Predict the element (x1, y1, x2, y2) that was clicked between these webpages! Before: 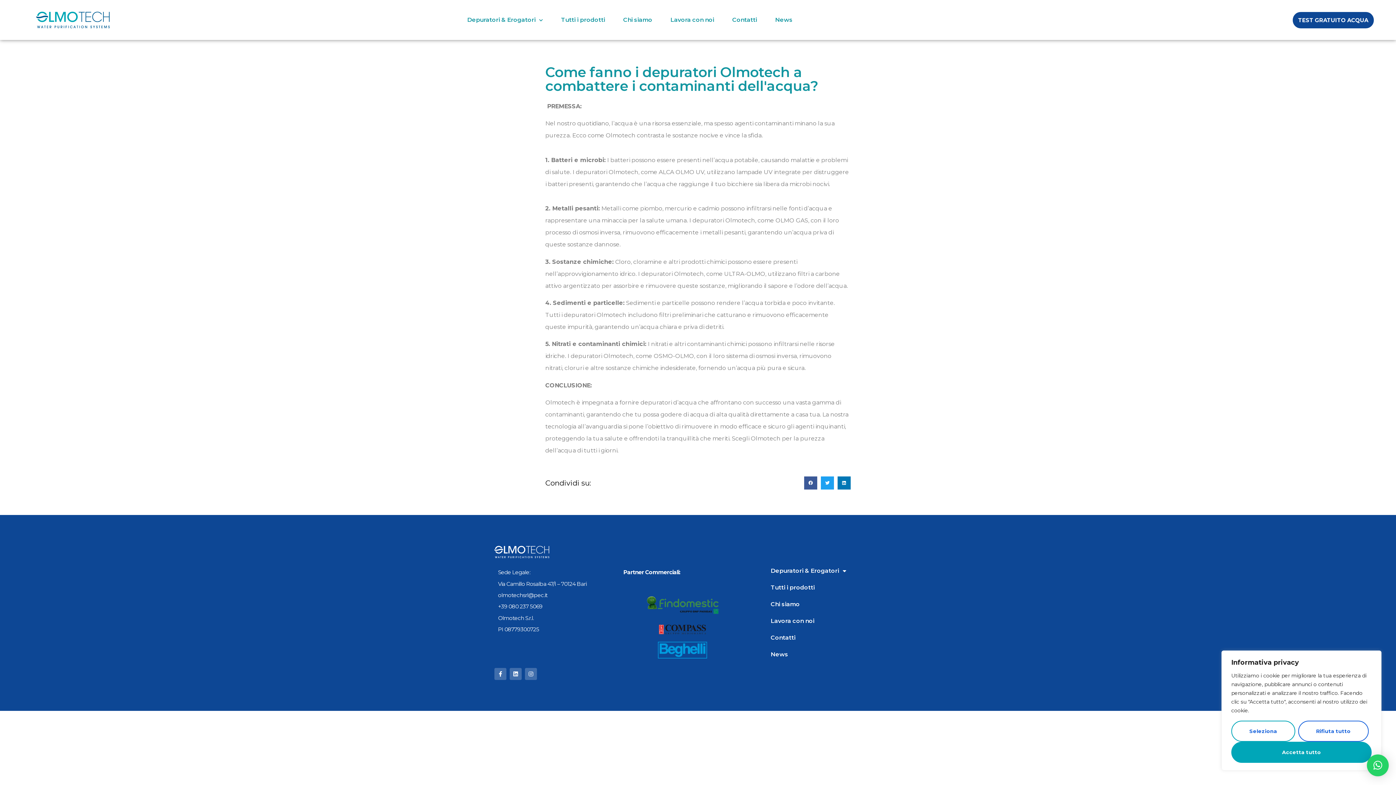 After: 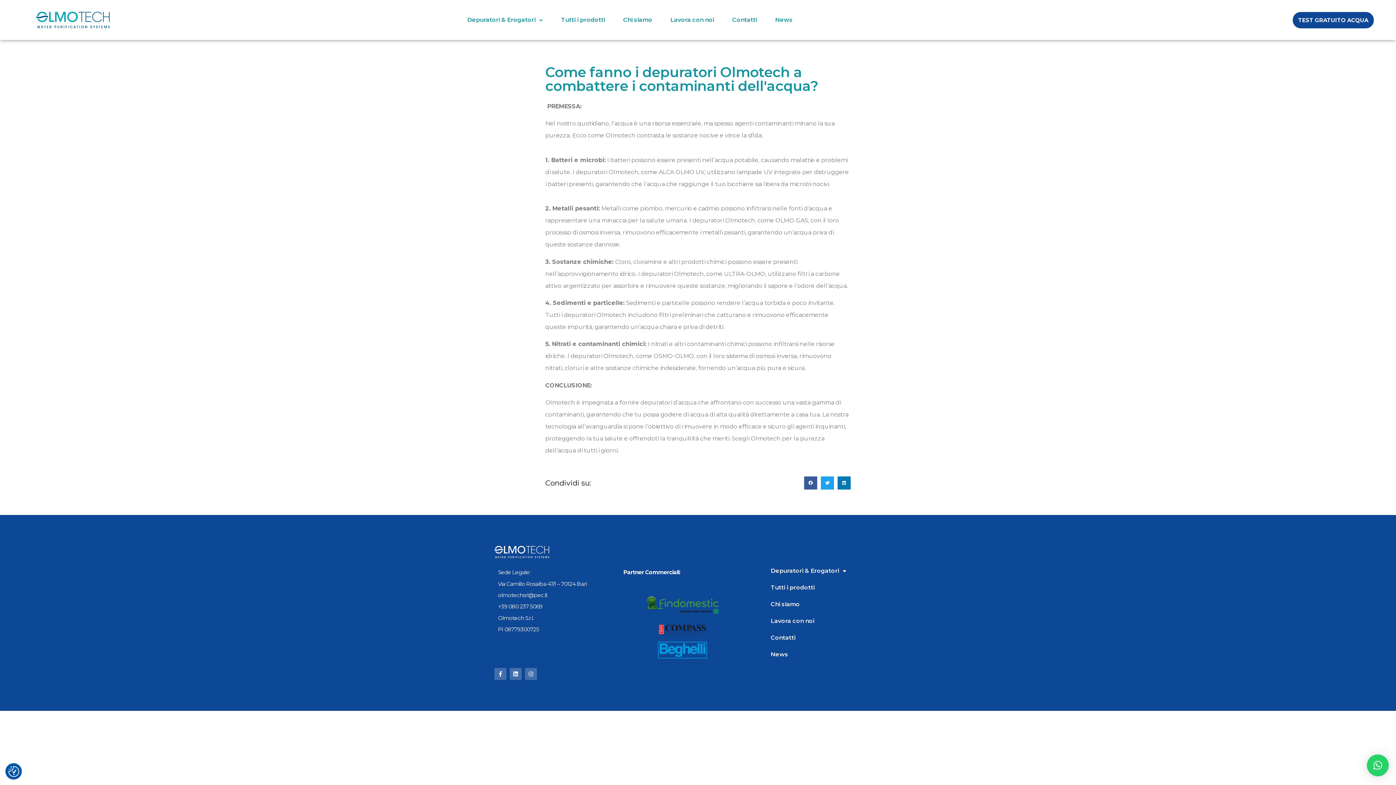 Action: label: Accetta tutto bbox: (1231, 742, 1372, 763)